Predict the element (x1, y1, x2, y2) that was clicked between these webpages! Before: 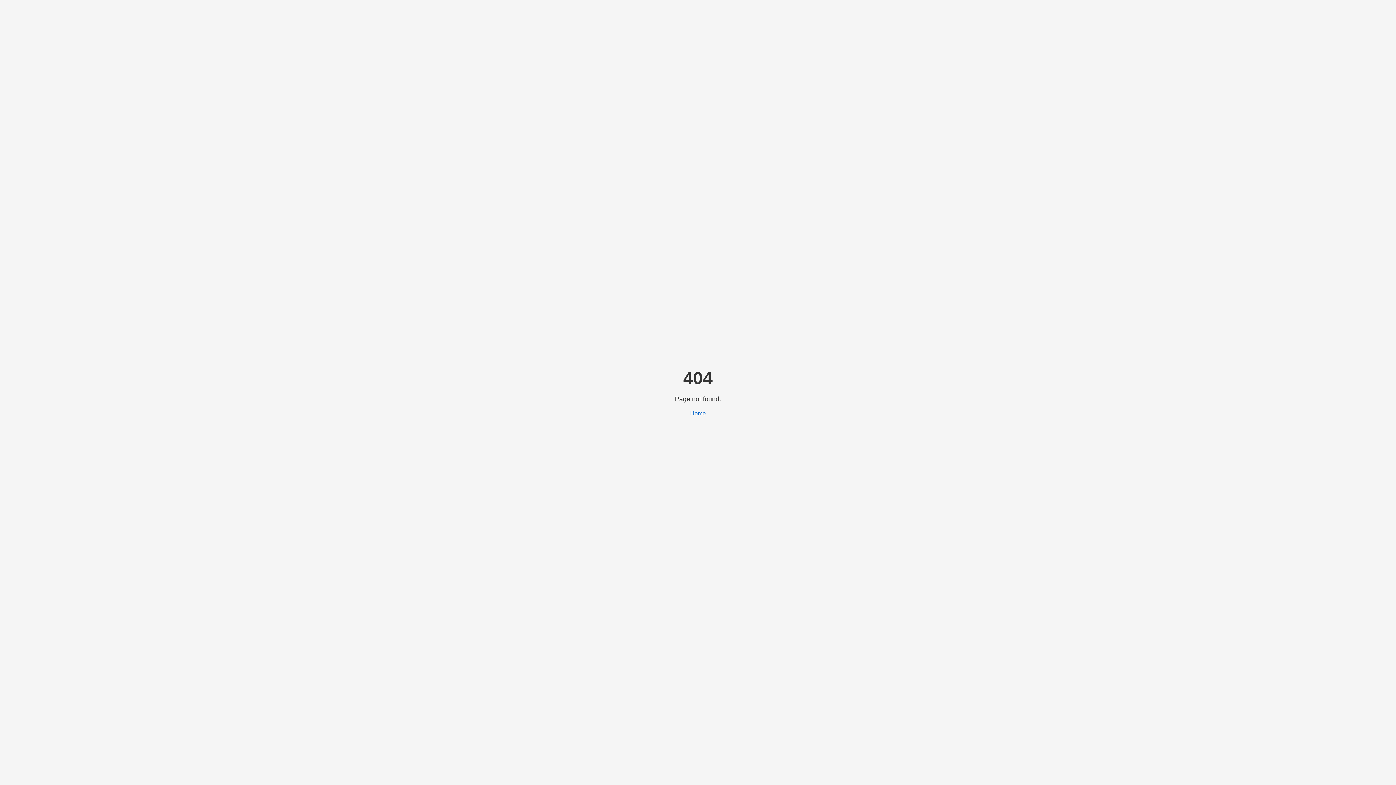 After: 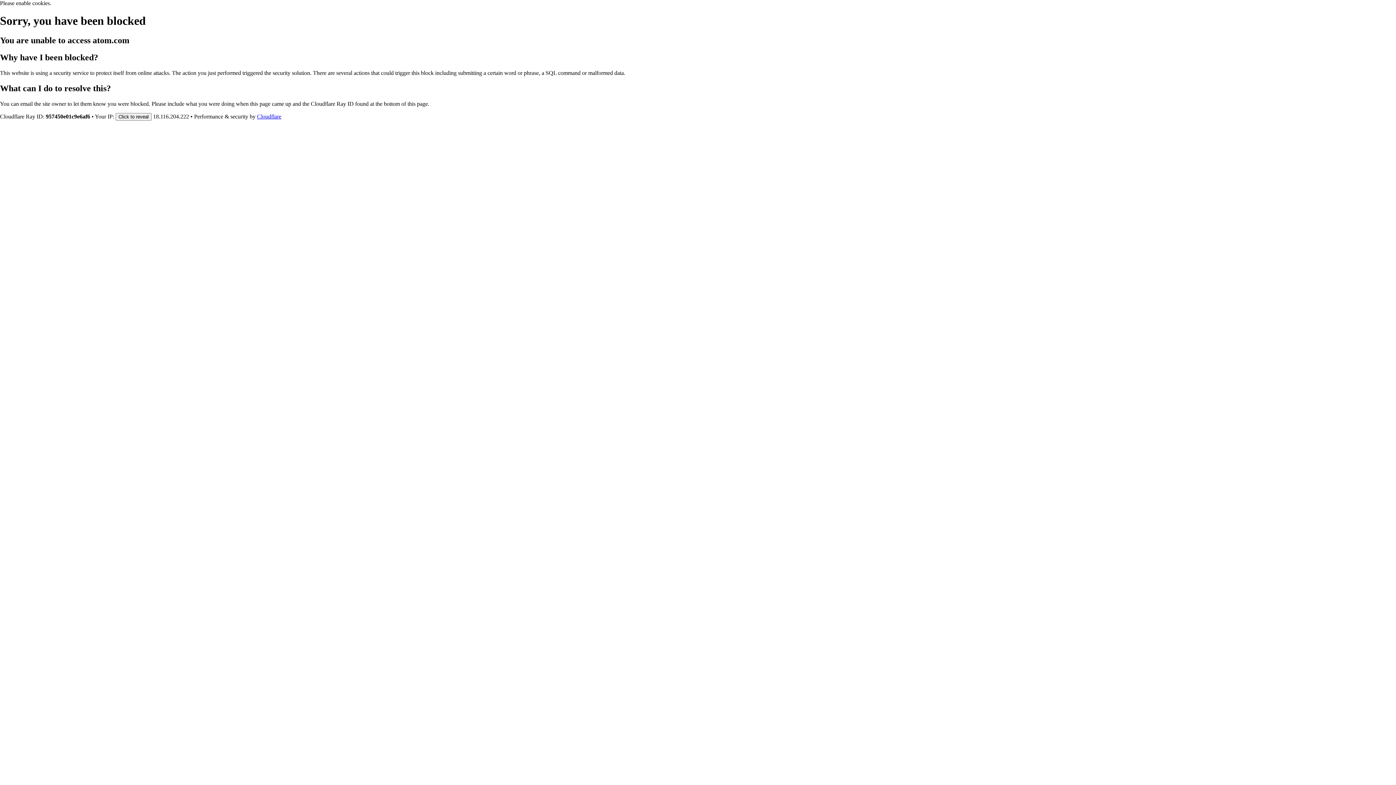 Action: label: Home bbox: (690, 410, 706, 416)